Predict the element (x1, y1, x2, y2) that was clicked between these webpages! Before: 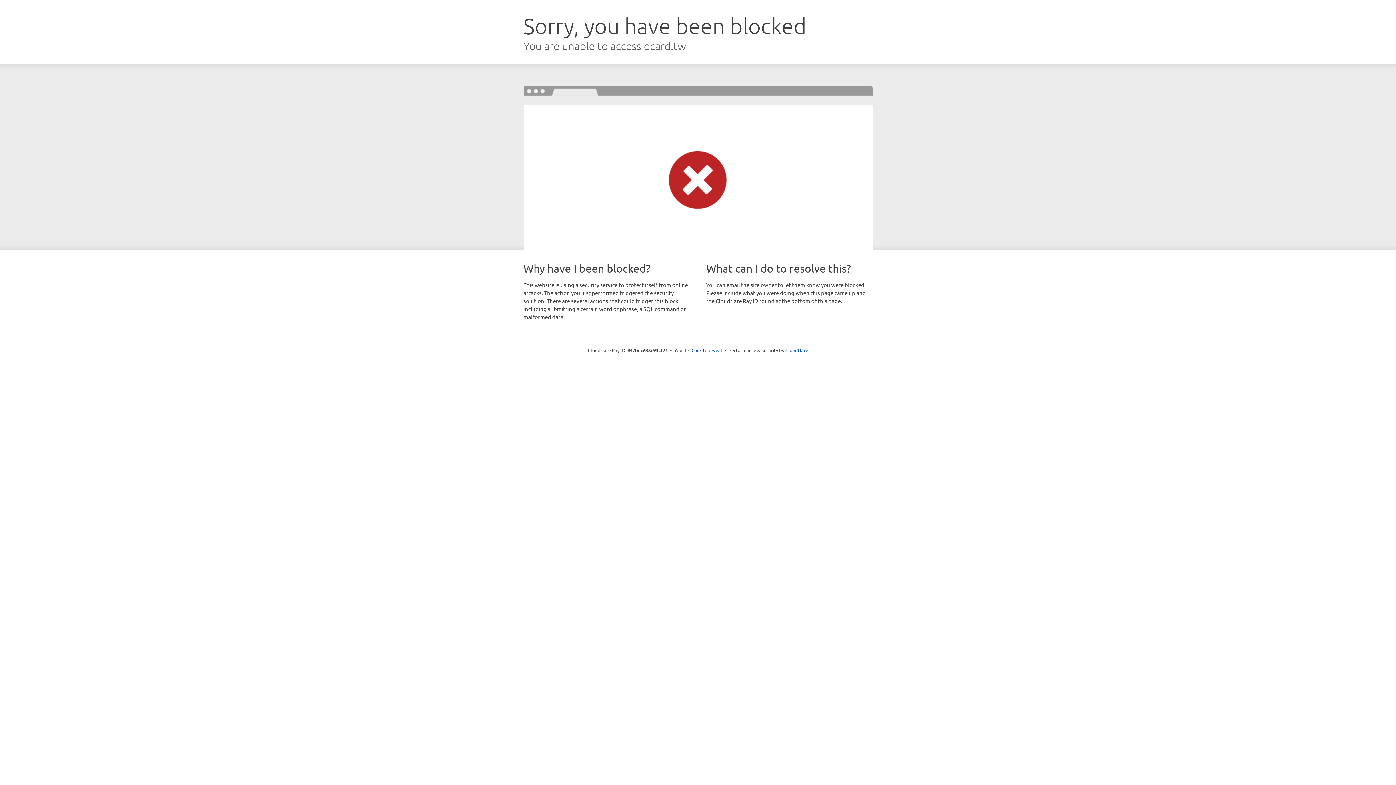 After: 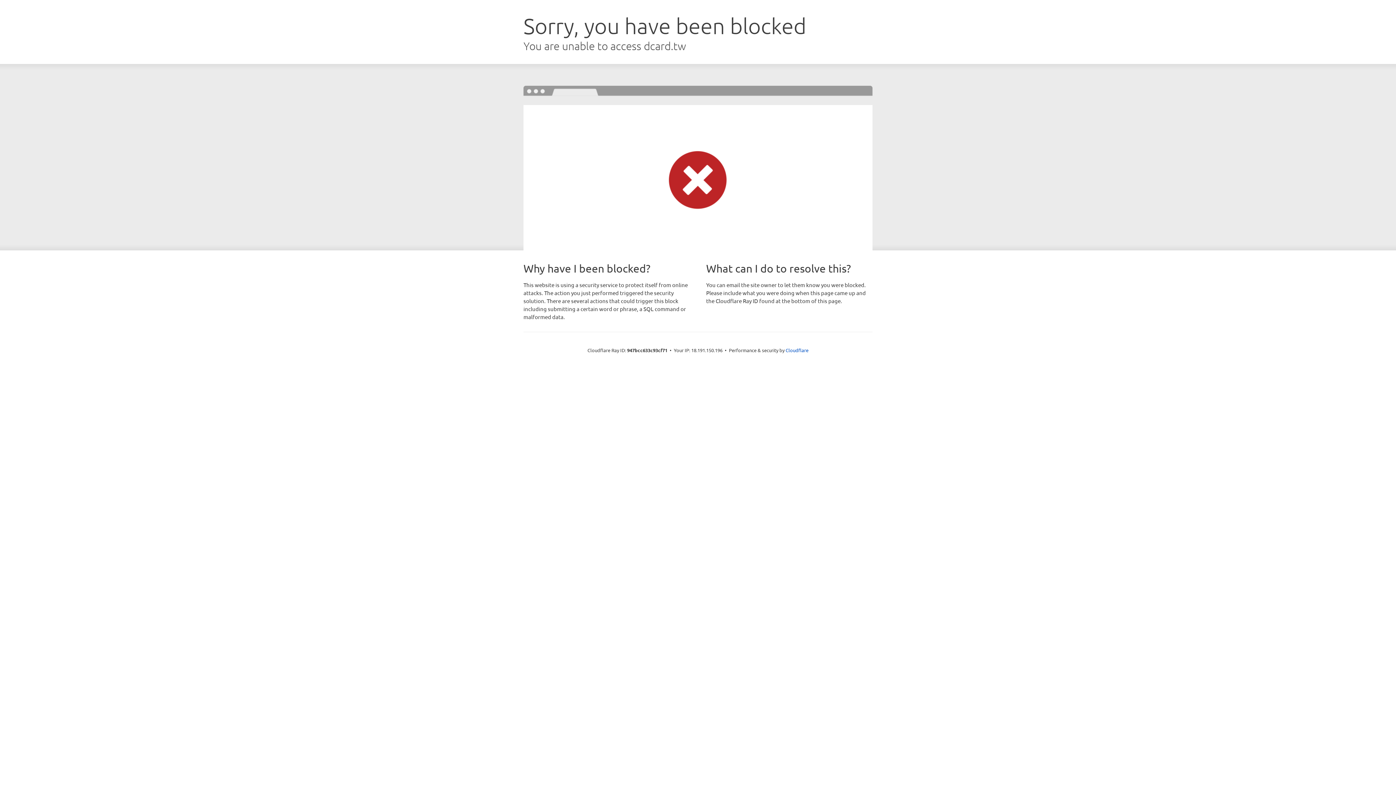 Action: bbox: (691, 346, 722, 353) label: Click to reveal